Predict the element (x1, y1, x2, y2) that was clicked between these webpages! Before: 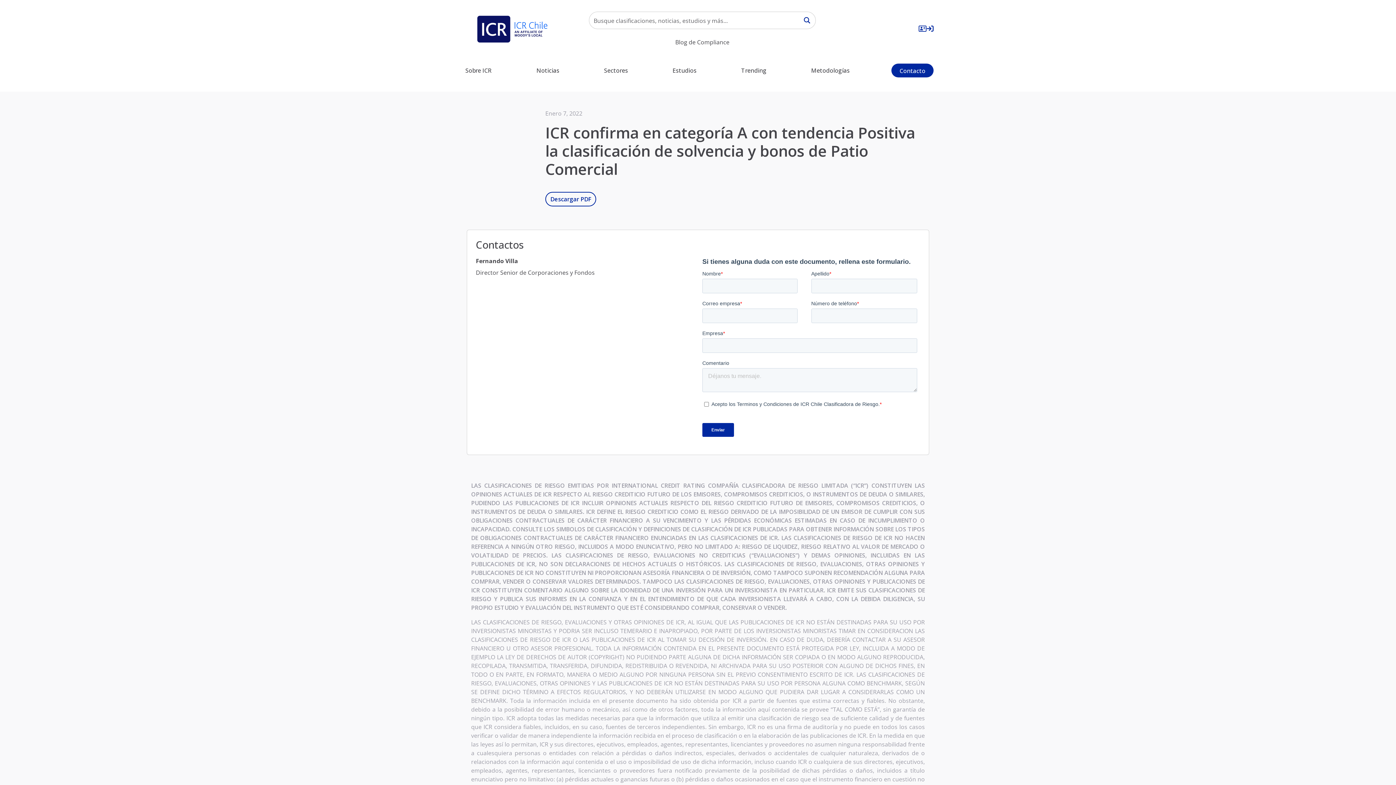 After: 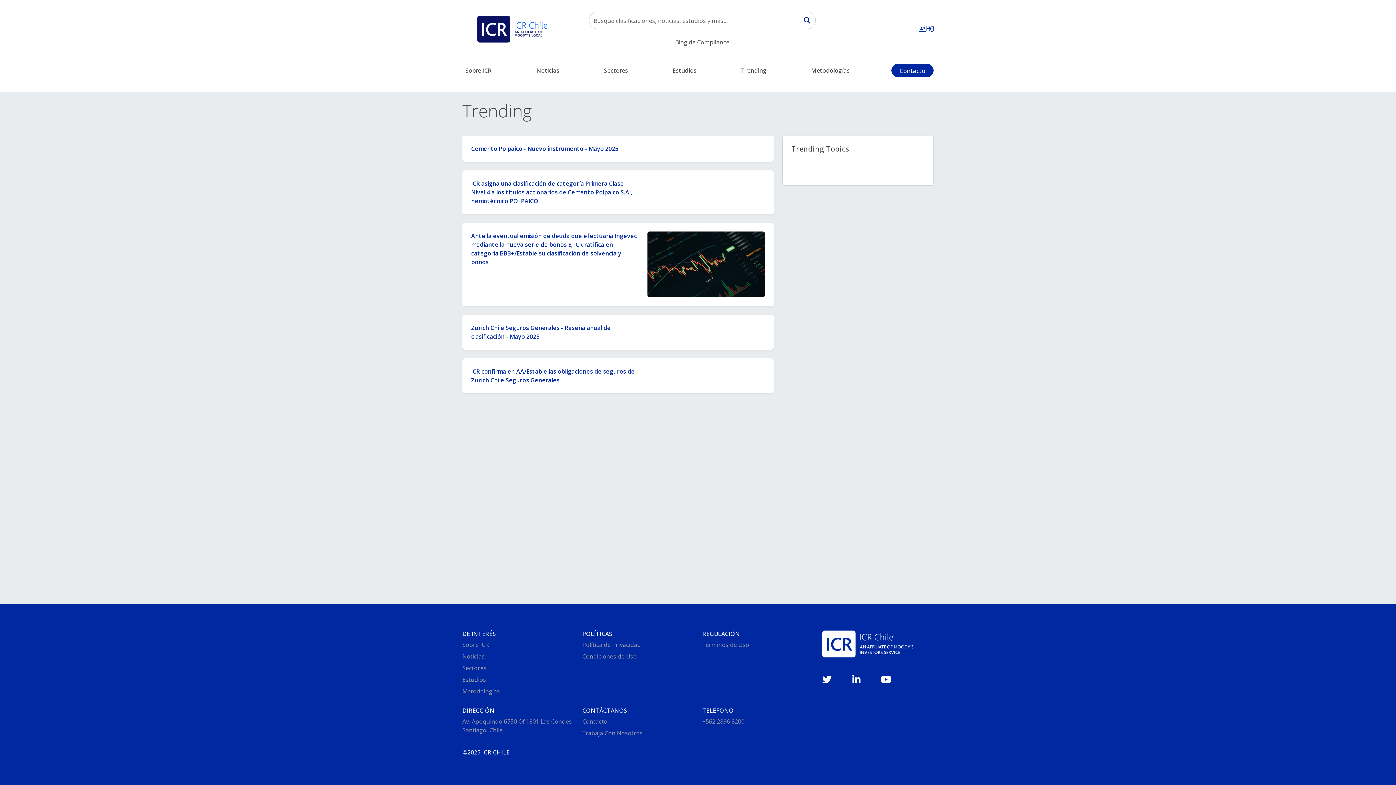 Action: label: Trending bbox: (738, 63, 769, 77)